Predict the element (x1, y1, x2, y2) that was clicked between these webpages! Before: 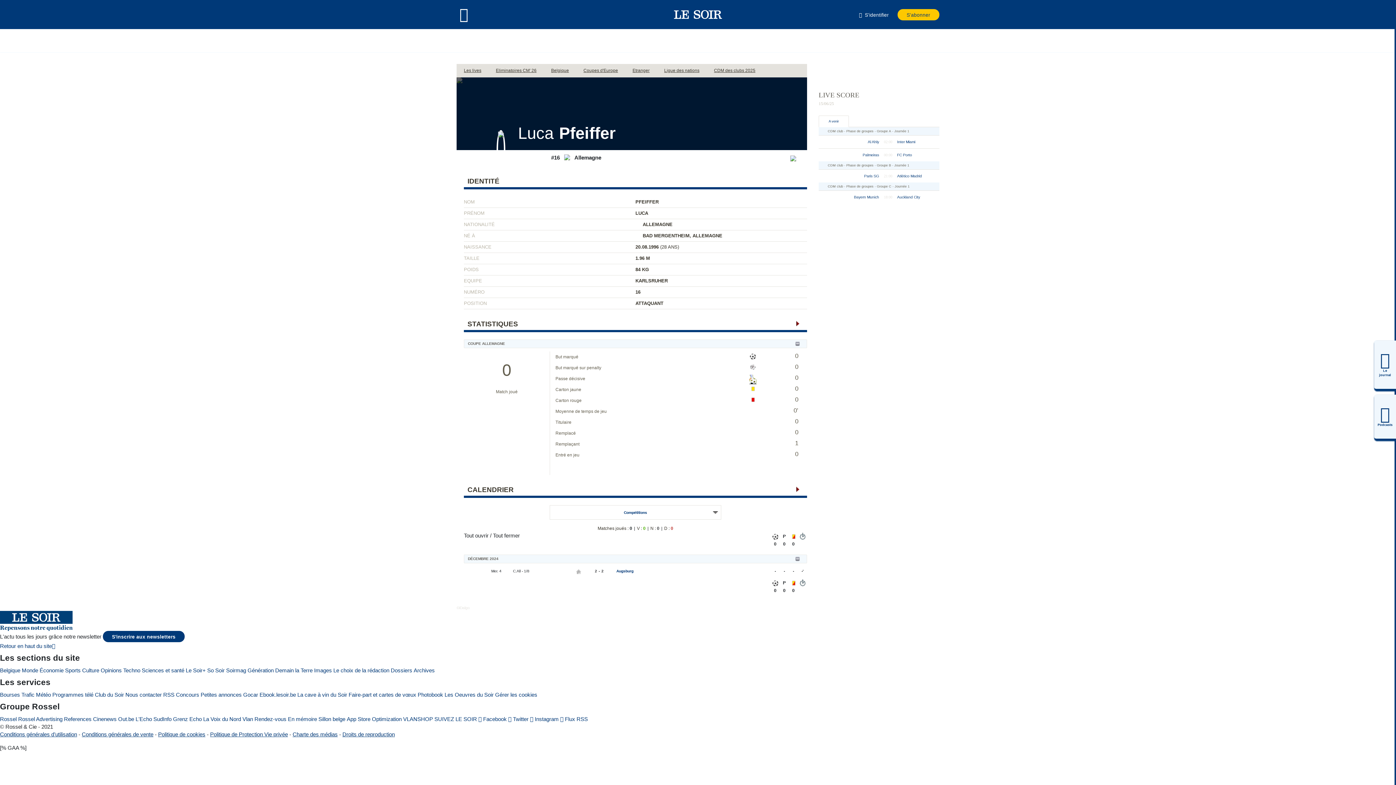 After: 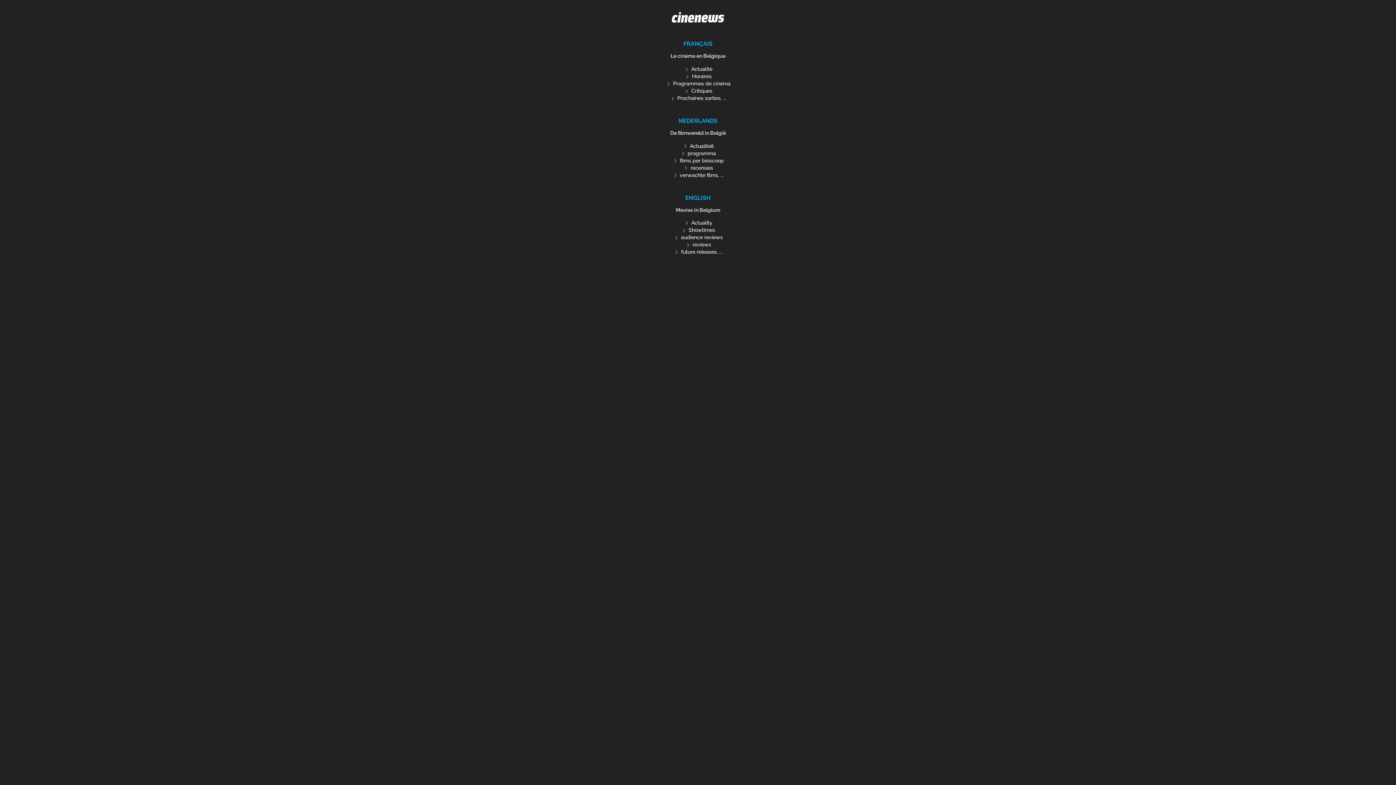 Action: label: Cinenews bbox: (93, 715, 116, 723)